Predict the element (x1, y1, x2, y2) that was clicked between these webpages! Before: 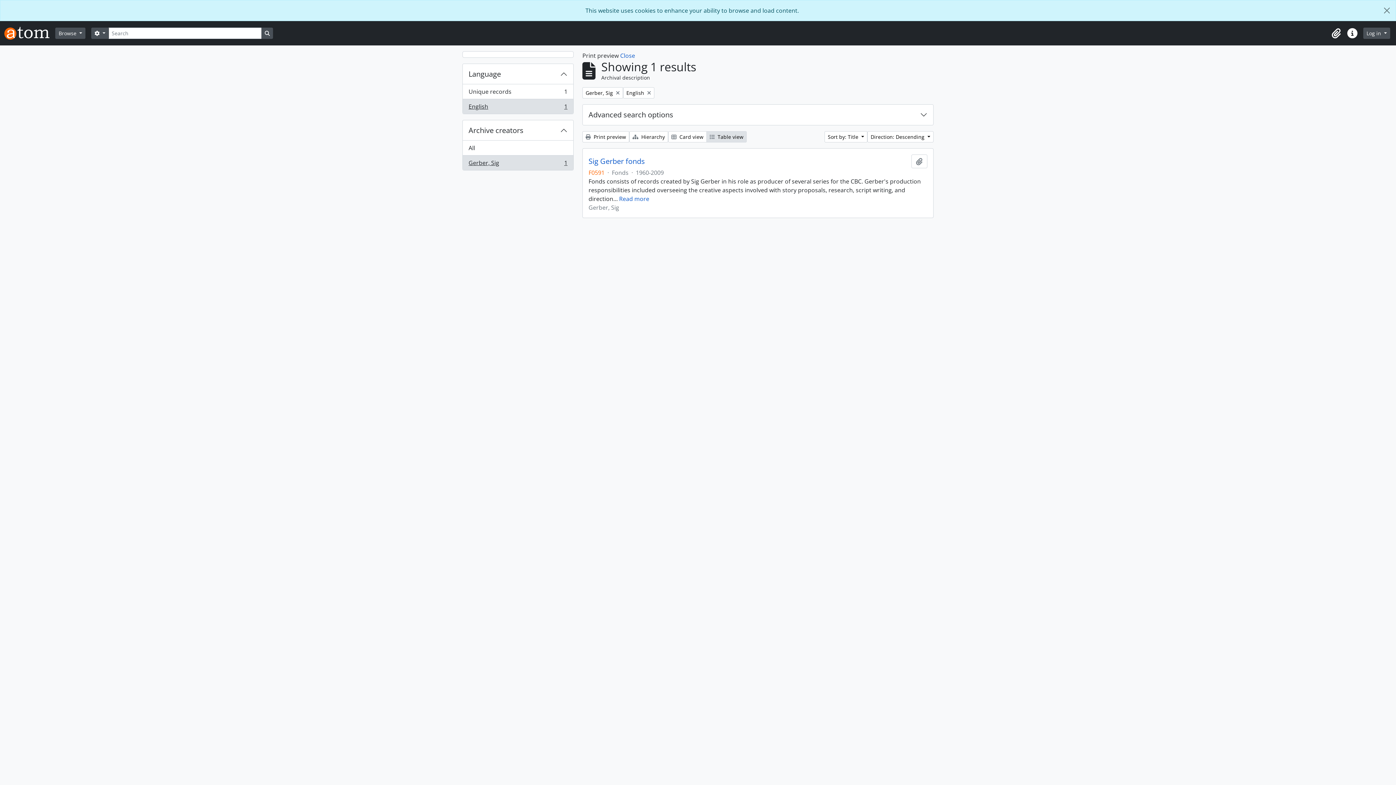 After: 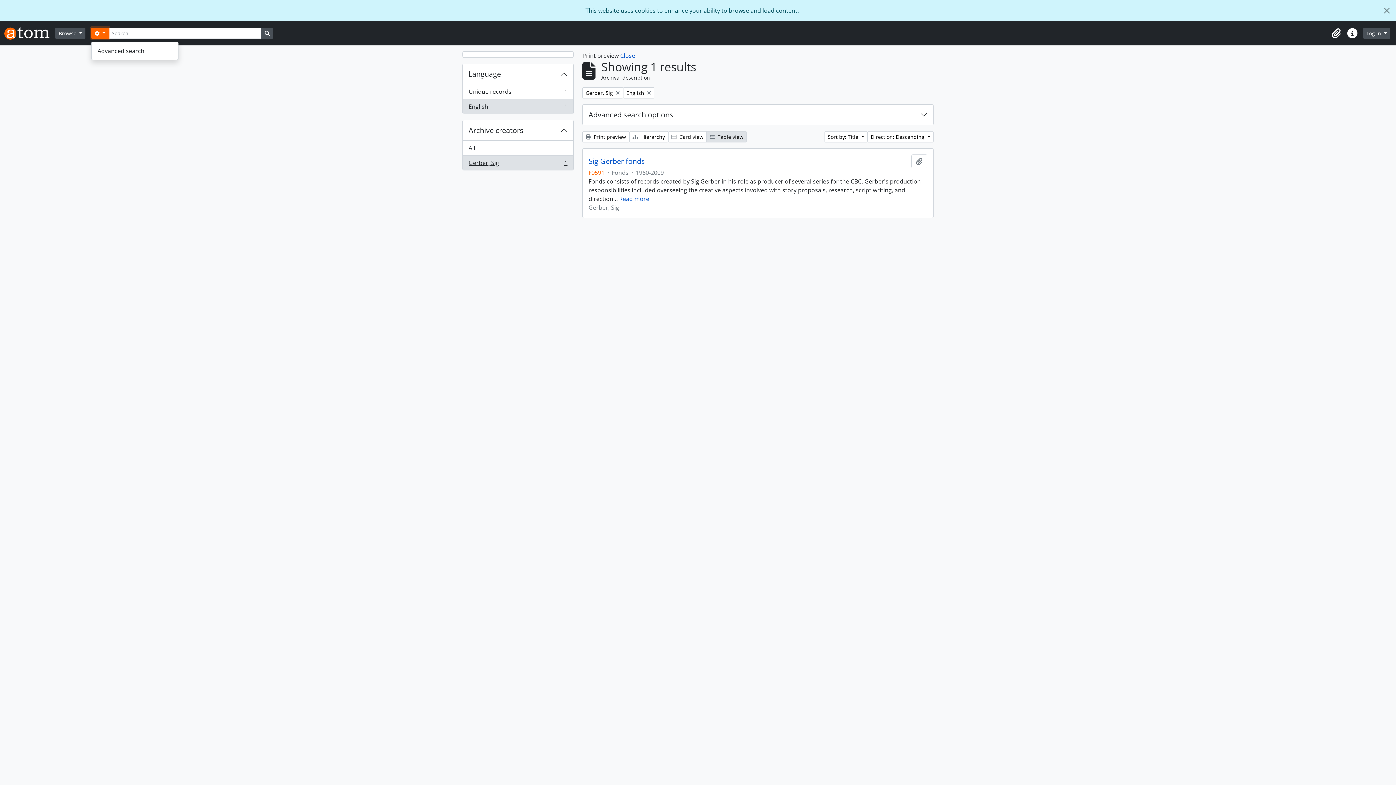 Action: bbox: (91, 27, 108, 38) label:  
Search options